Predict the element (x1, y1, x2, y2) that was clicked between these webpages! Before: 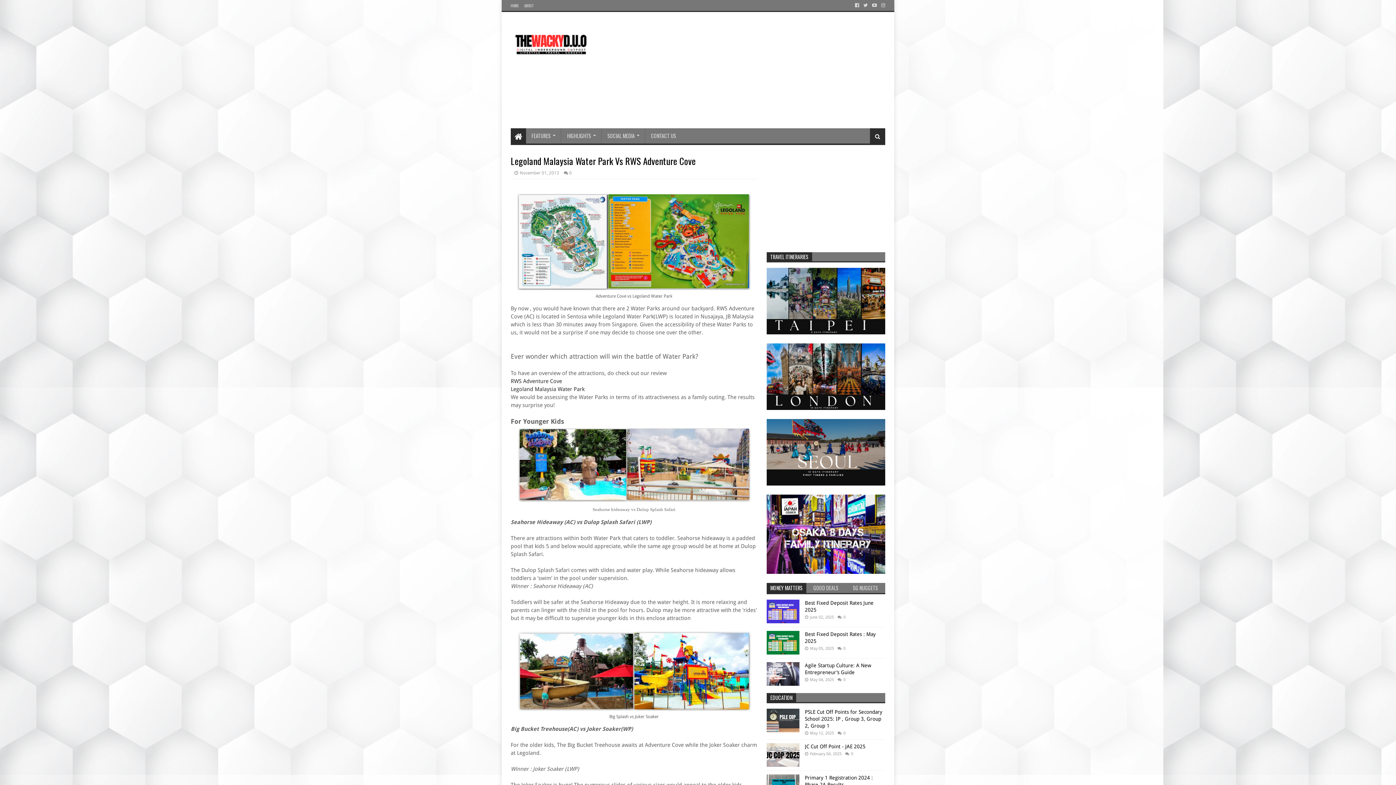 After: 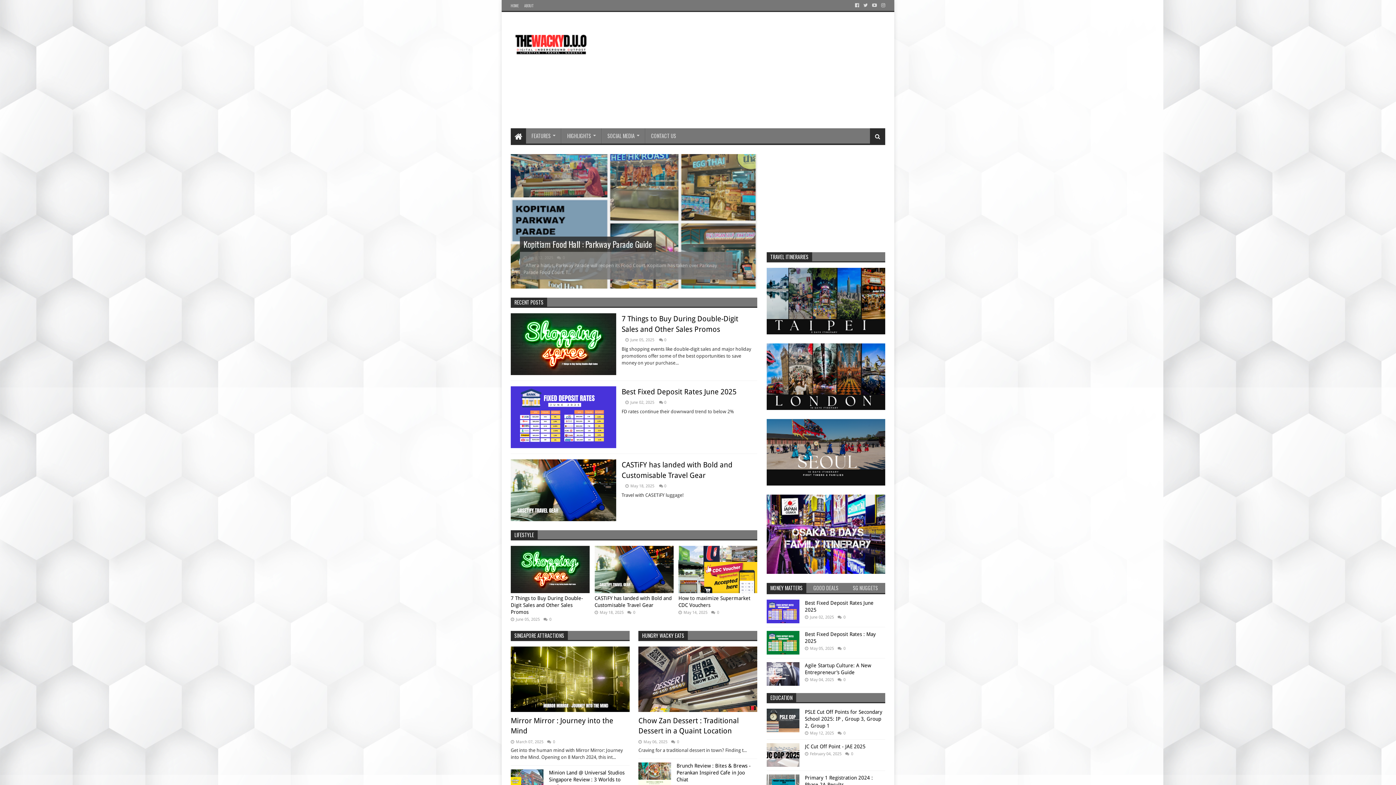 Action: bbox: (510, 0, 520, 11) label: HOME